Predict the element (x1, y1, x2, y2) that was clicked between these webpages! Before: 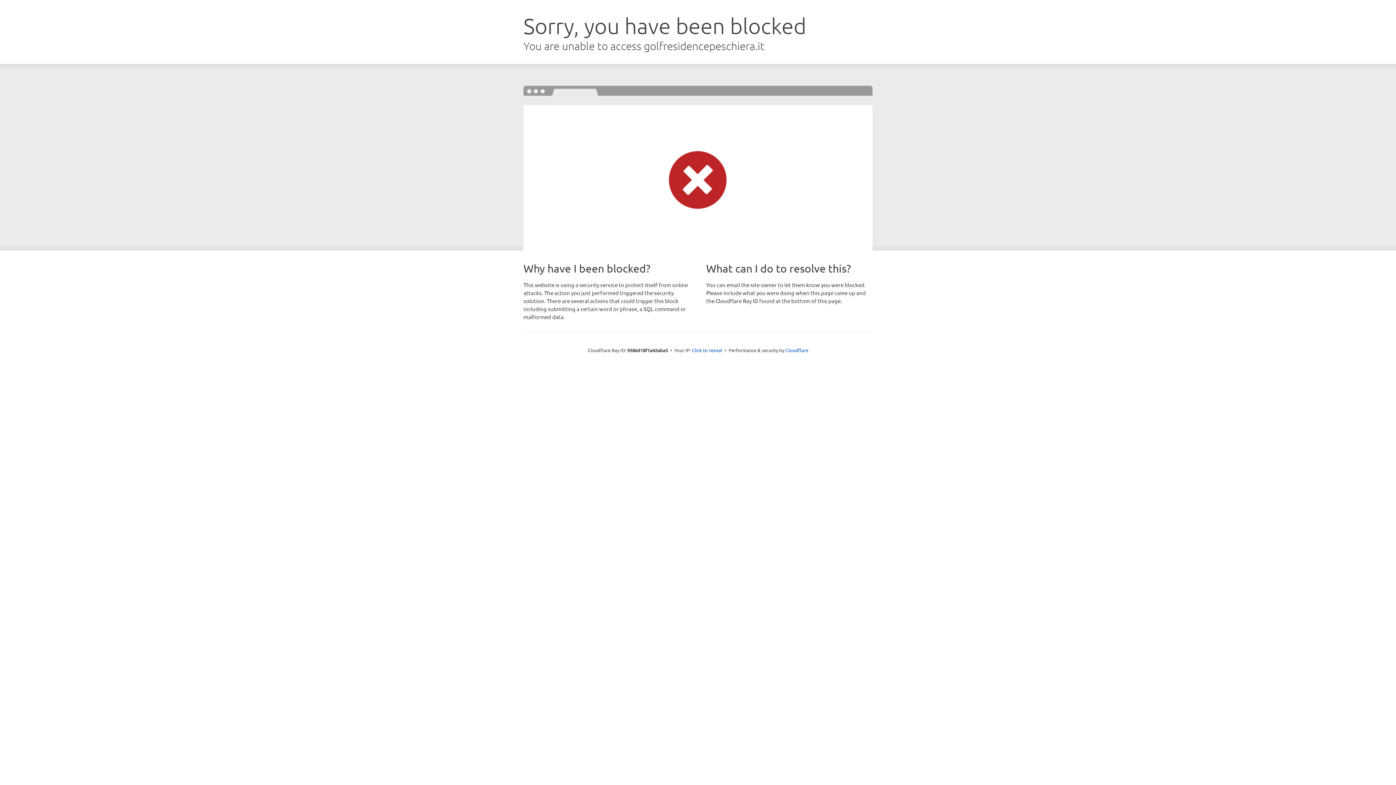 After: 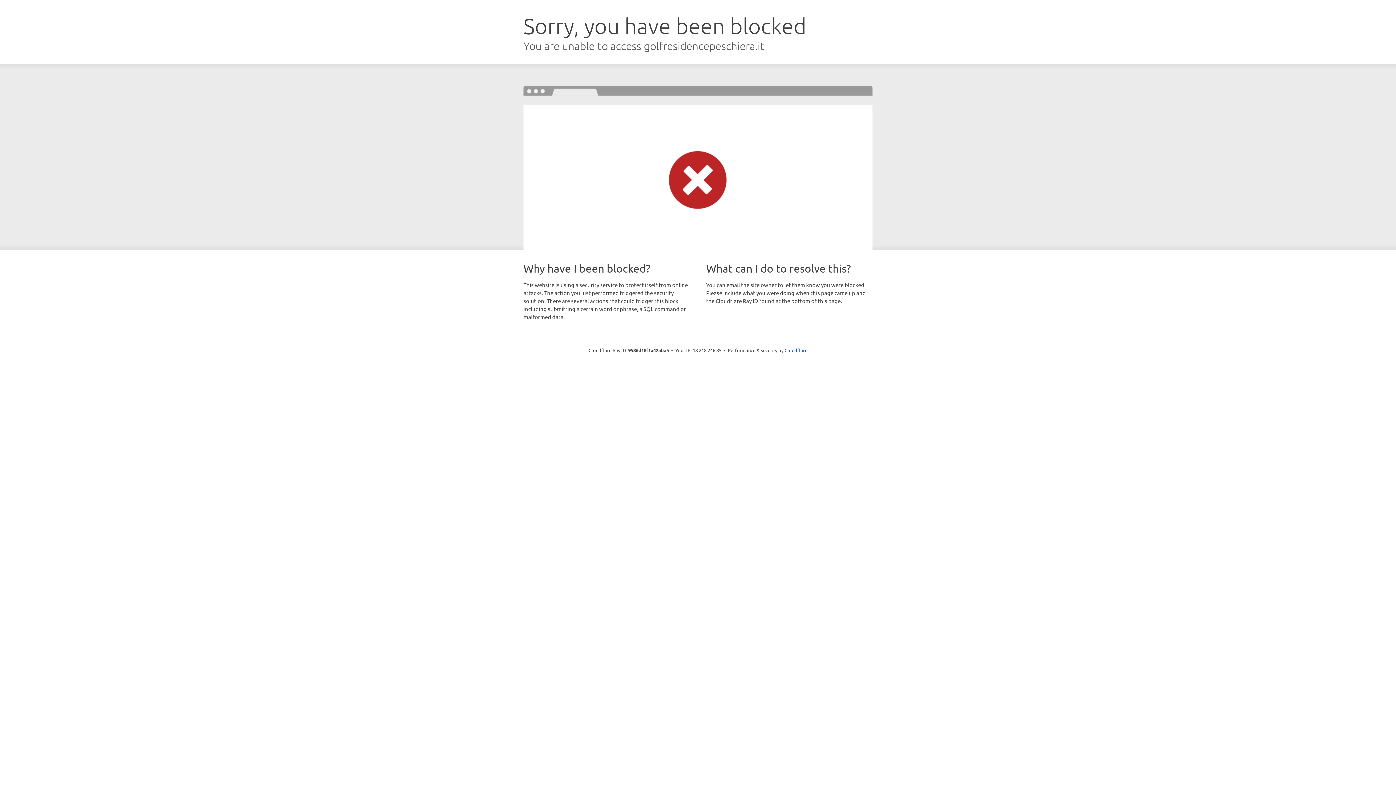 Action: label: Click to reveal bbox: (692, 346, 722, 353)